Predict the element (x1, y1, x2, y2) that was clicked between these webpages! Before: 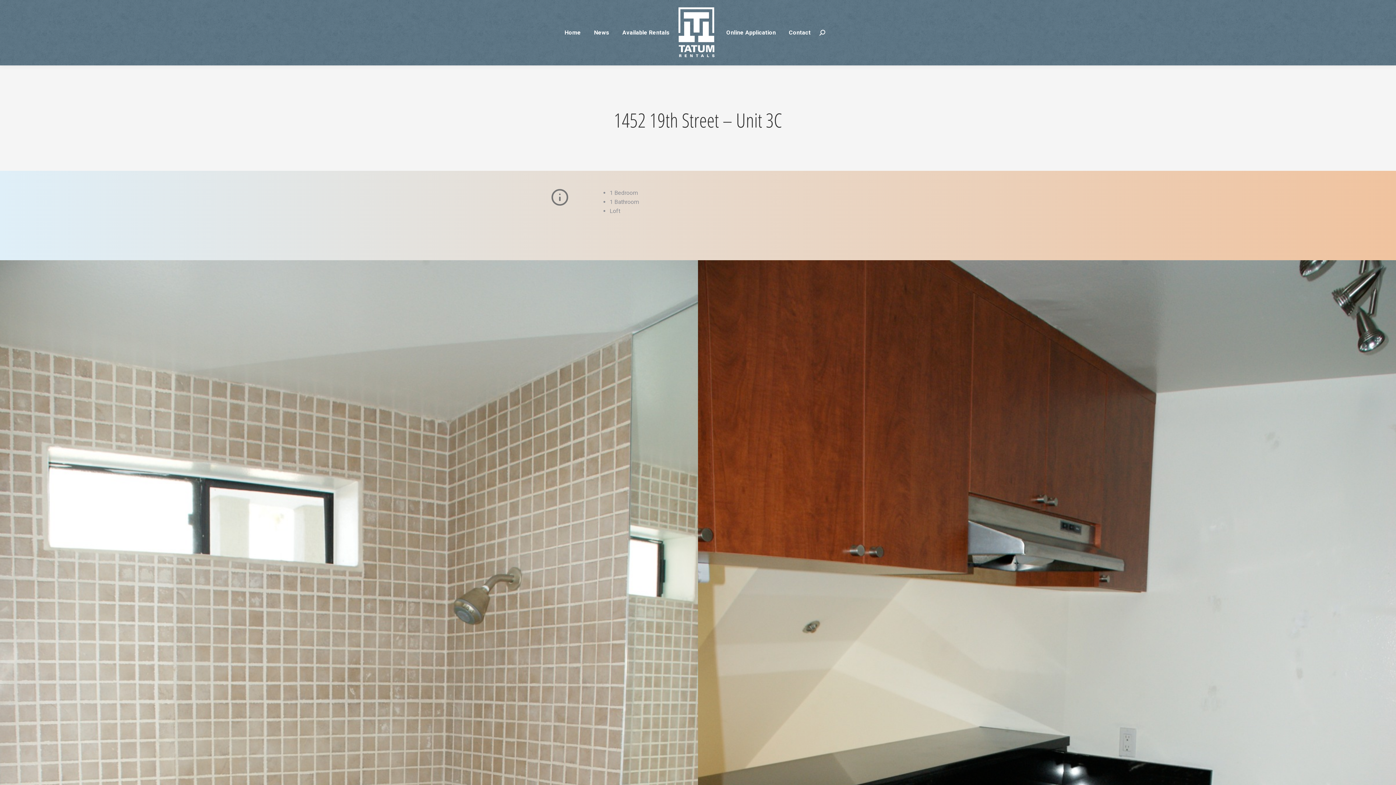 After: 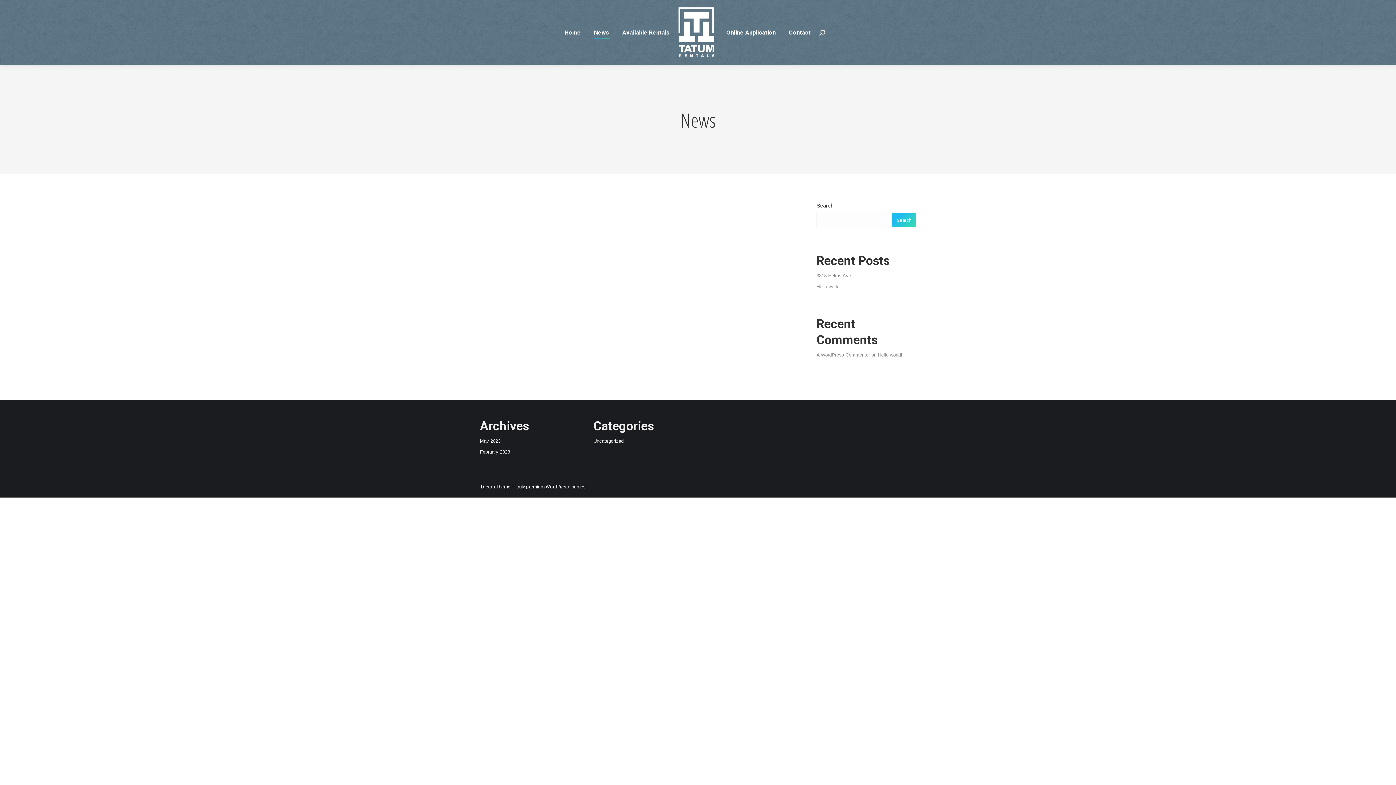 Action: bbox: (592, 6, 610, 58) label: News